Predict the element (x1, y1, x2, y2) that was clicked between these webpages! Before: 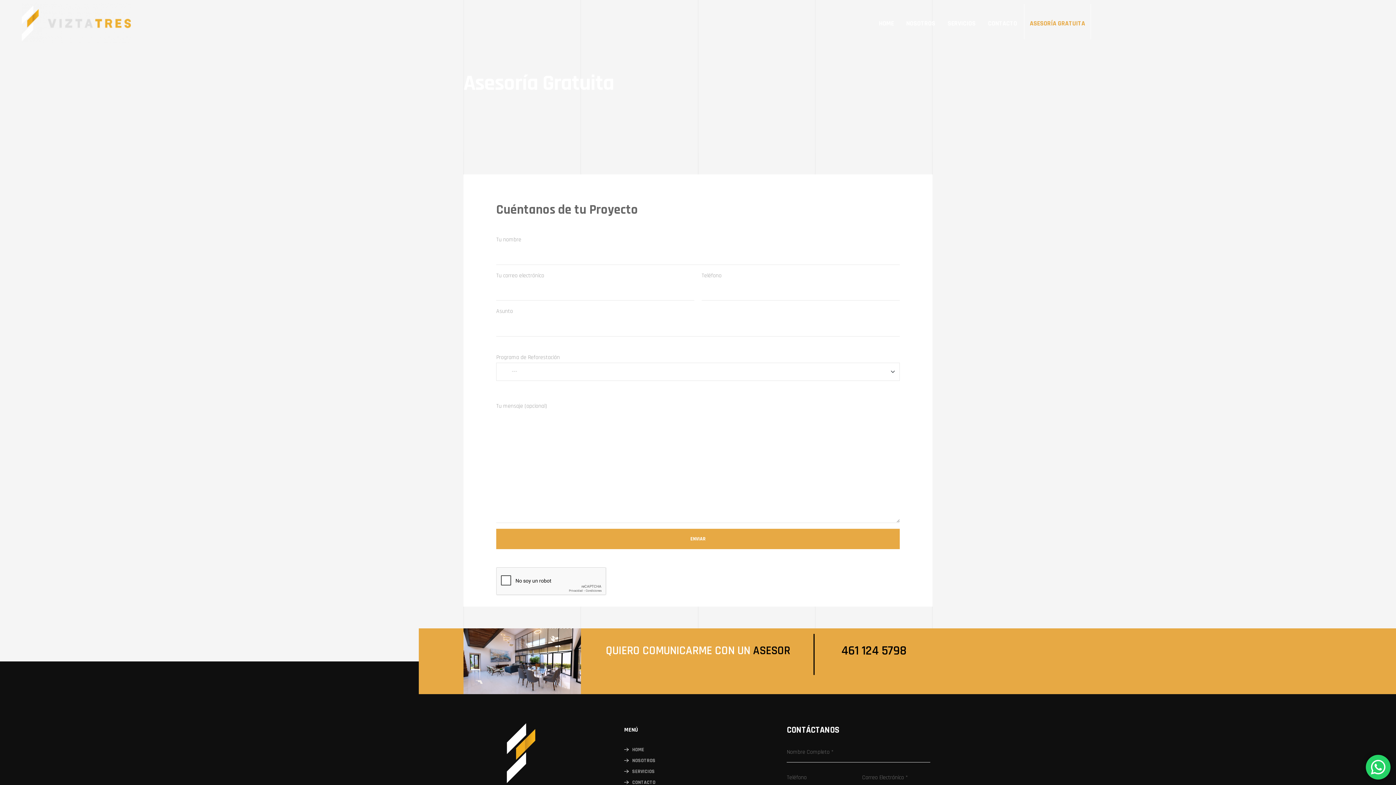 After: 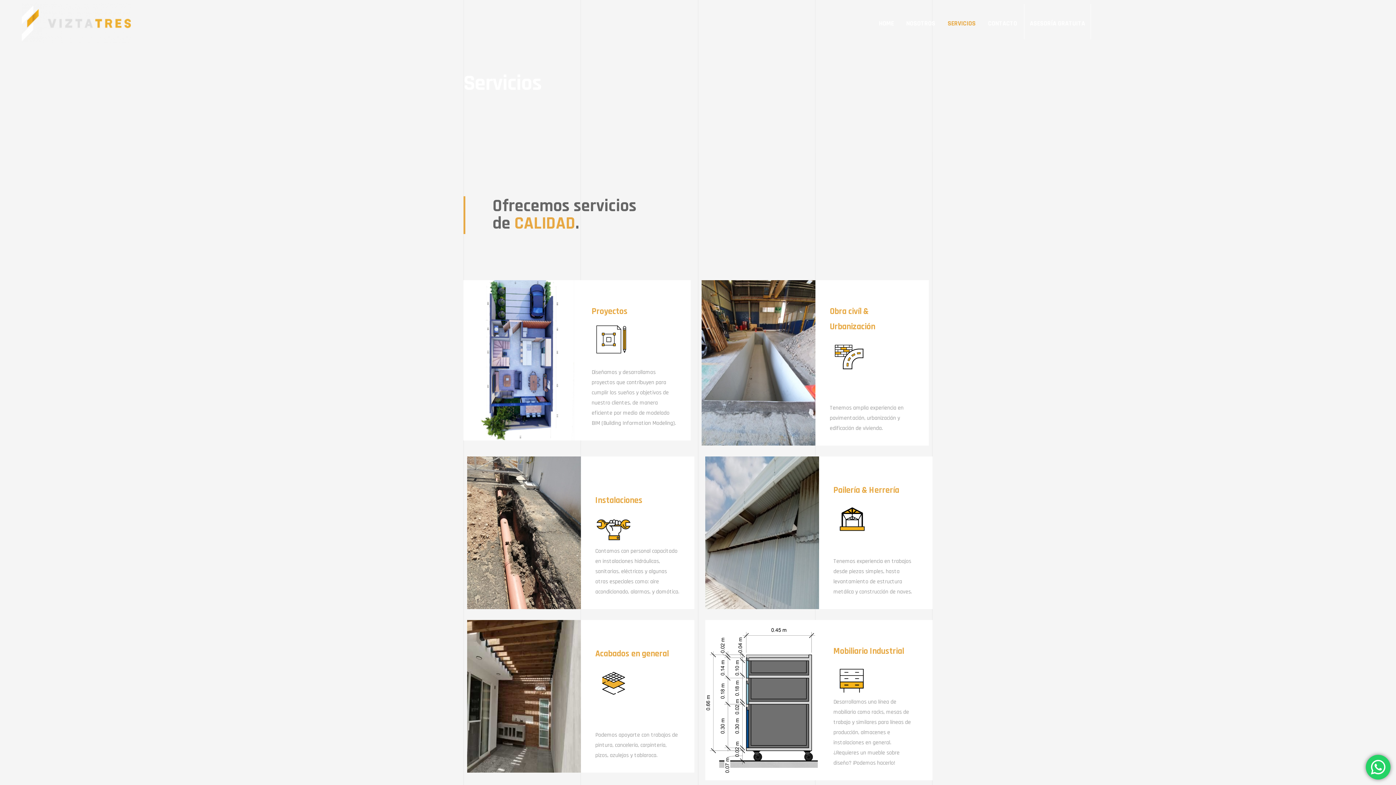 Action: bbox: (942, 3, 981, 39) label: SERVICIOS